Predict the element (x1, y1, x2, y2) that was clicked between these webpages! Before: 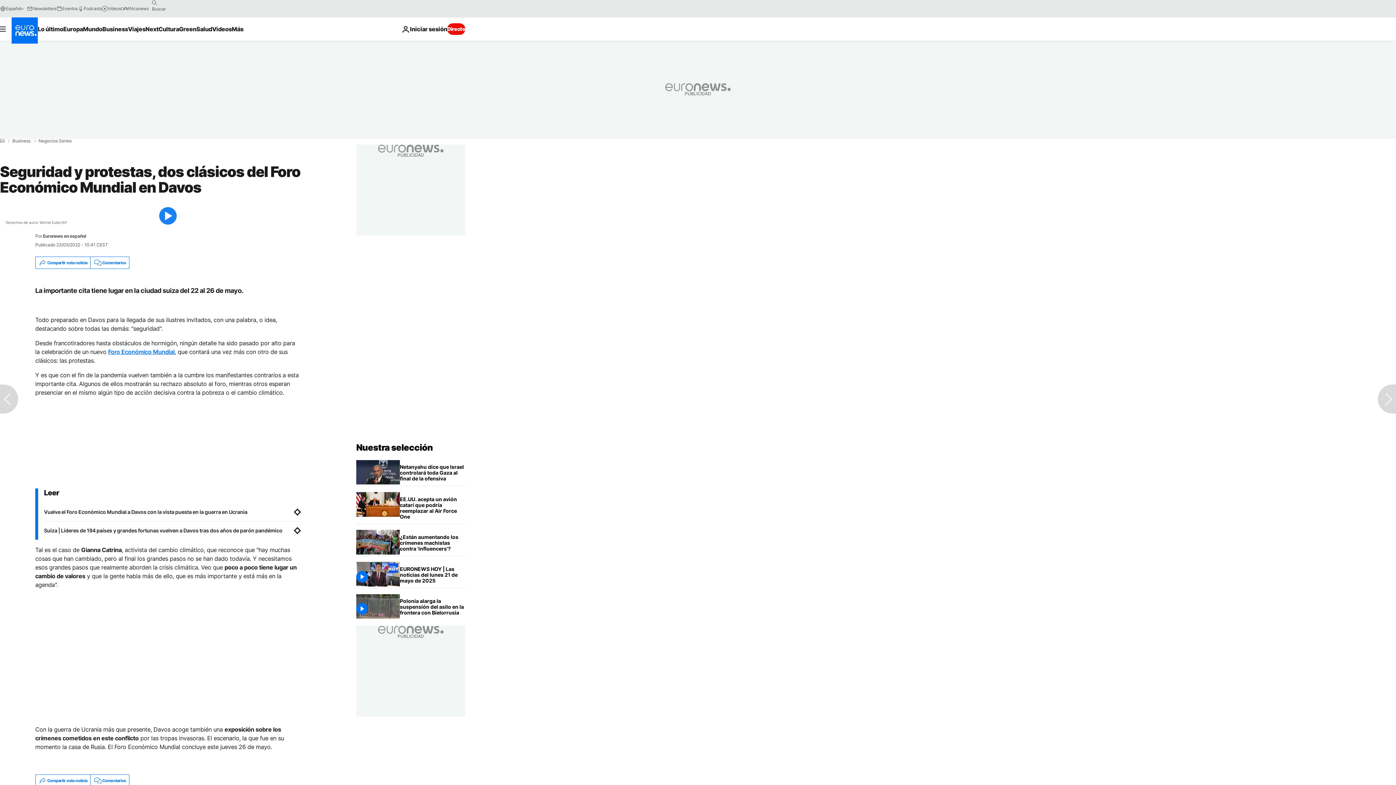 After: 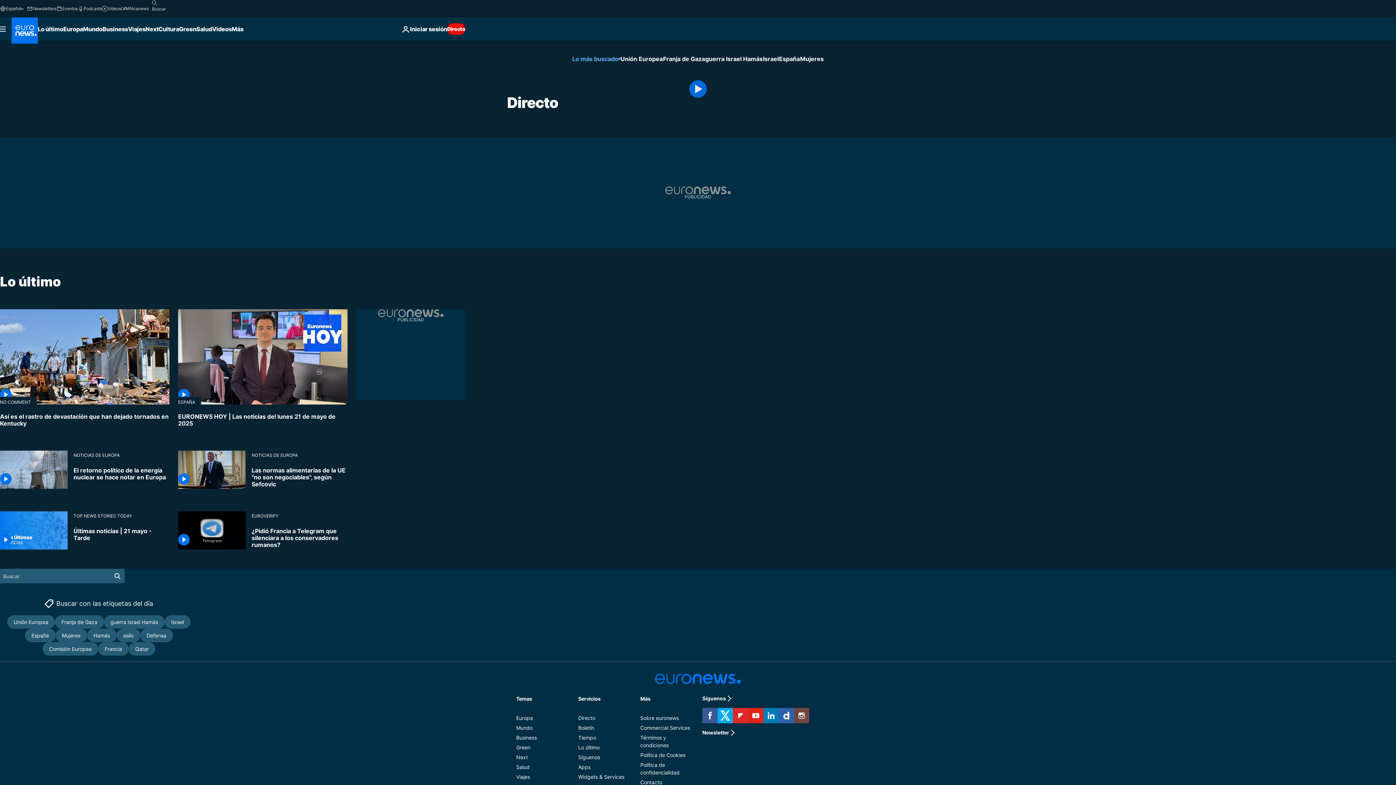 Action: bbox: (447, 23, 465, 34) label: Directo